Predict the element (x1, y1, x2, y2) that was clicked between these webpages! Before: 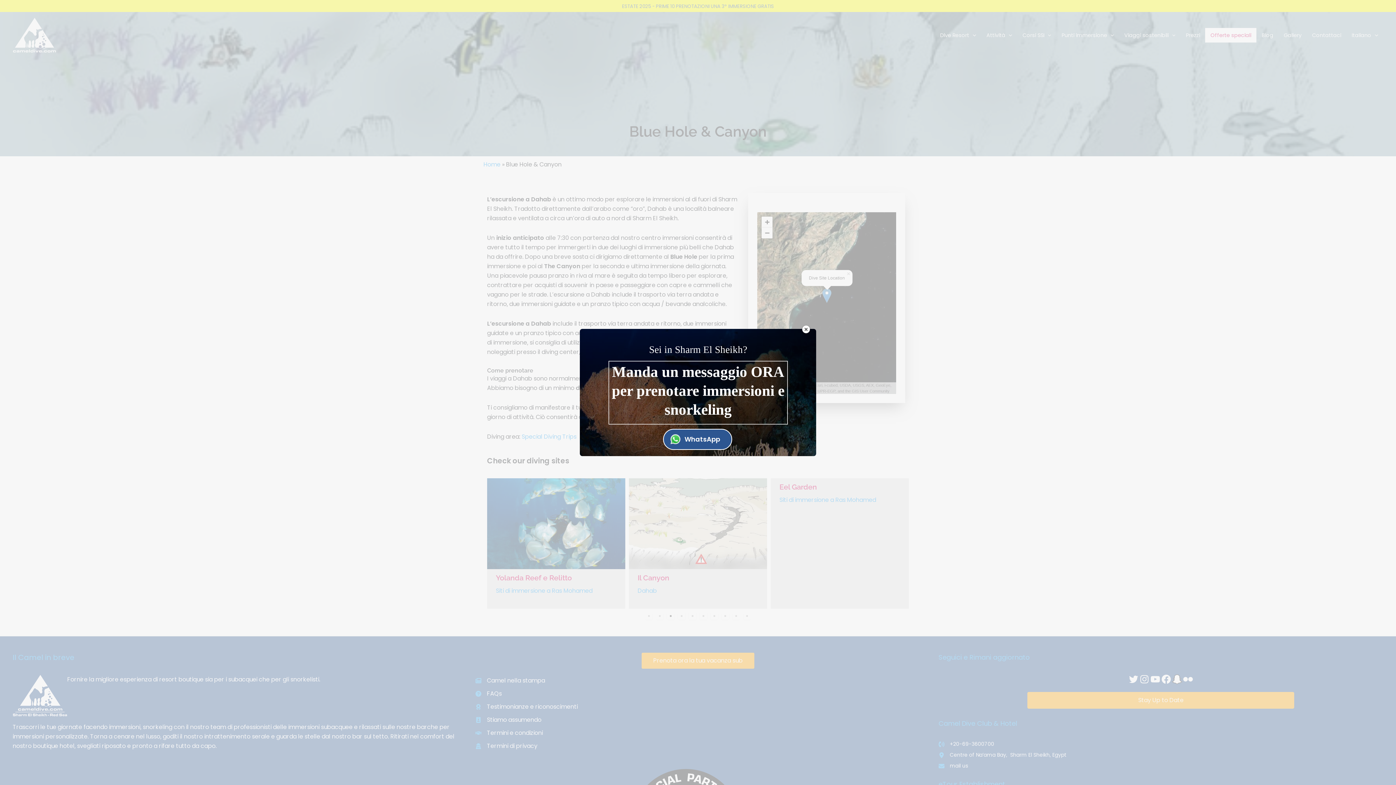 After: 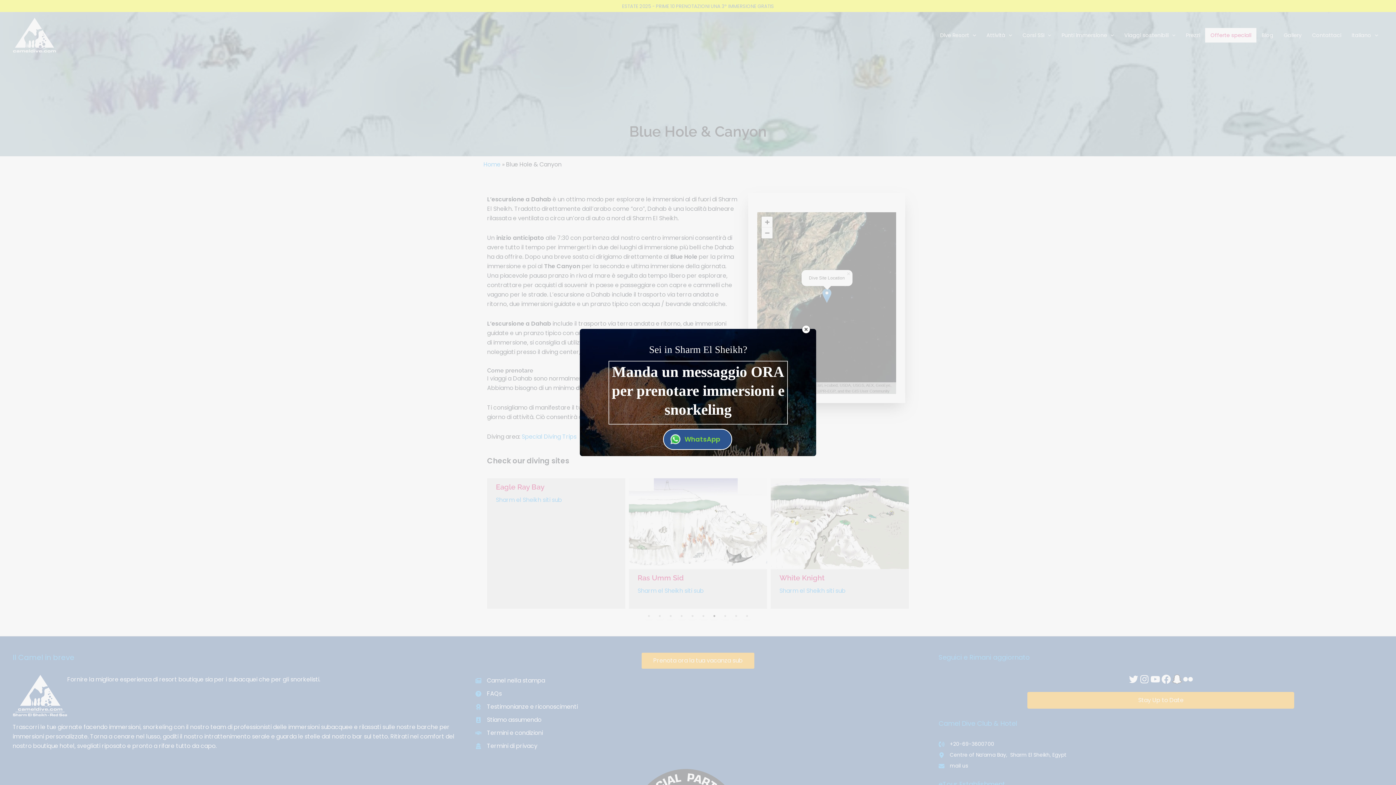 Action: bbox: (663, 429, 732, 450) label: WhatsApp    